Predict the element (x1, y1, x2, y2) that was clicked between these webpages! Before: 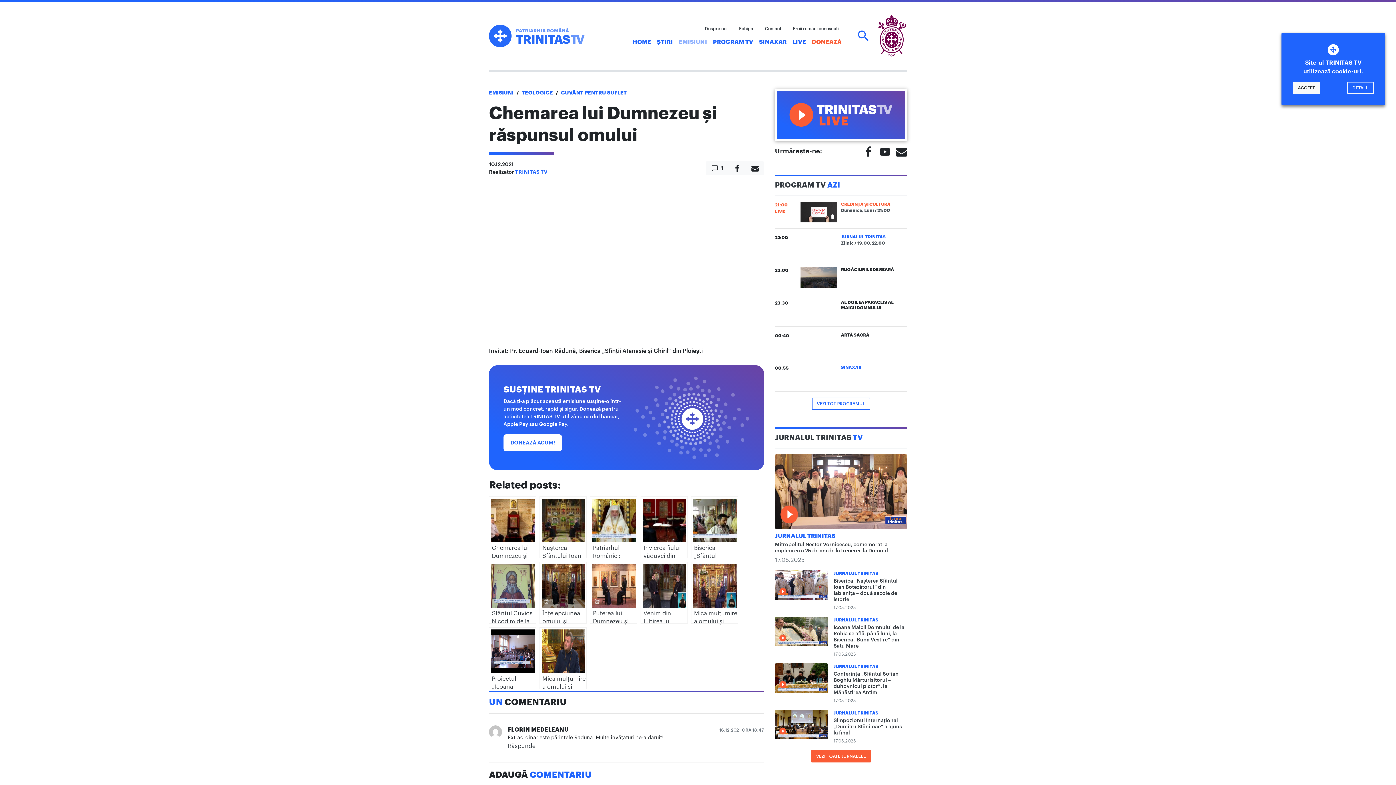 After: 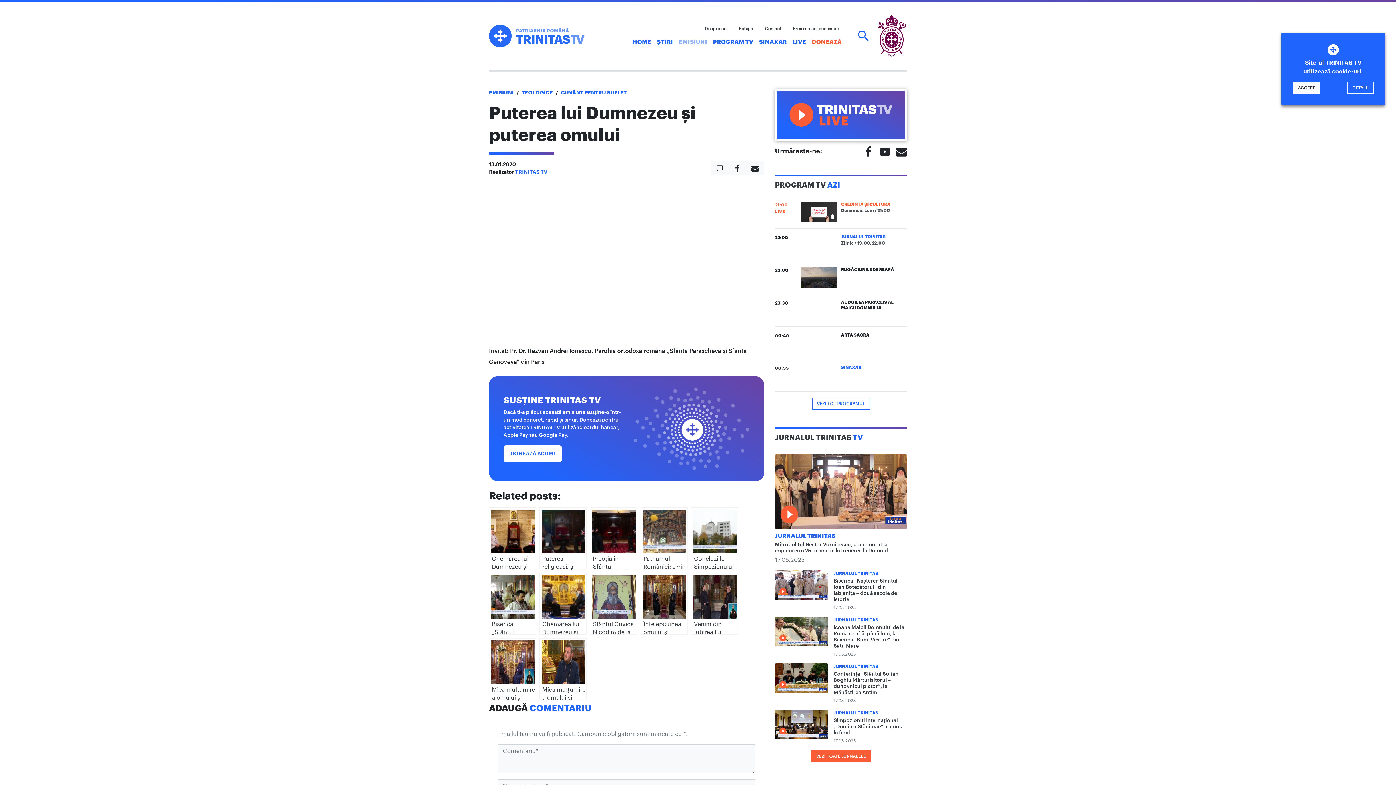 Action: bbox: (590, 562, 637, 623) label: Puterea lui Dumnezeu și puterea omului